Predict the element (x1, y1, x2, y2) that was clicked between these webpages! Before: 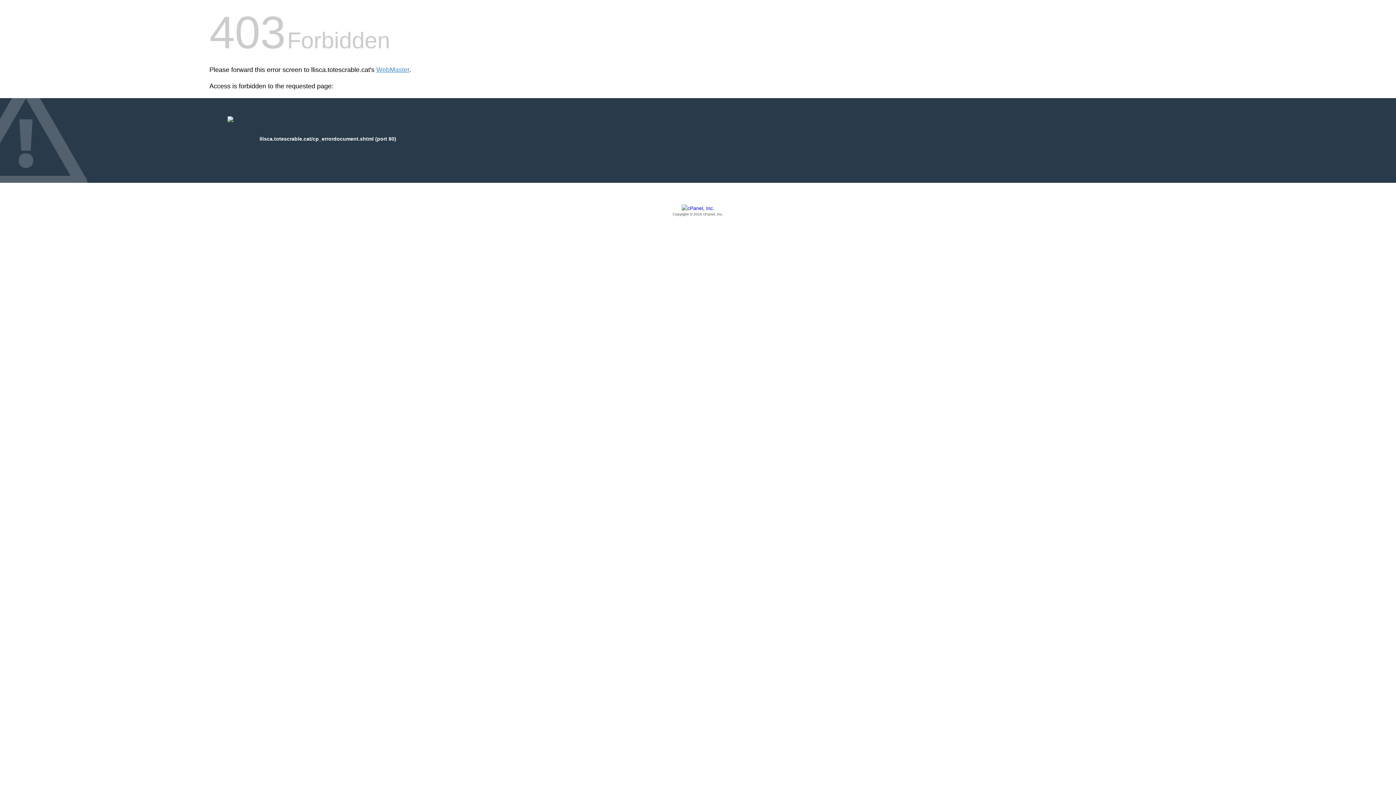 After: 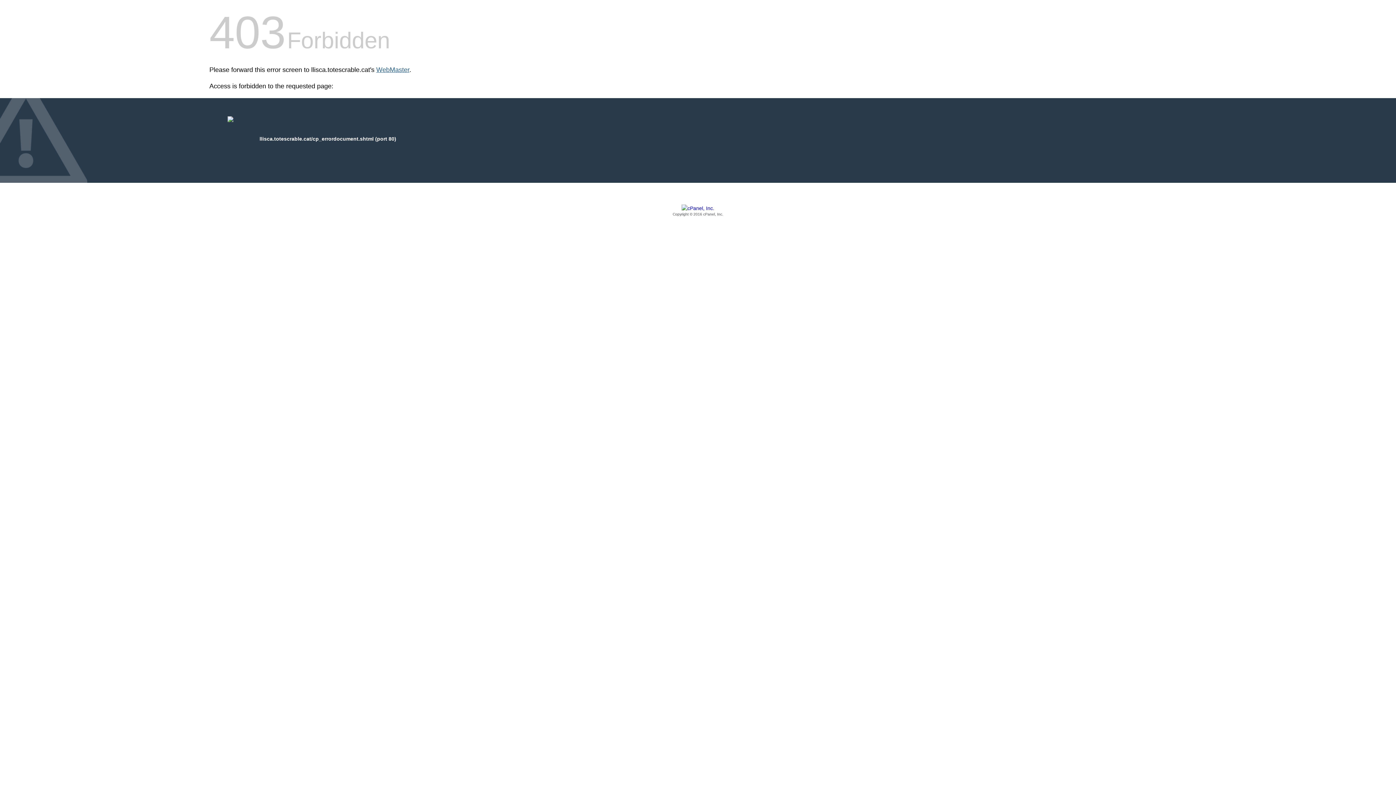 Action: label: WebMaster bbox: (376, 66, 409, 73)